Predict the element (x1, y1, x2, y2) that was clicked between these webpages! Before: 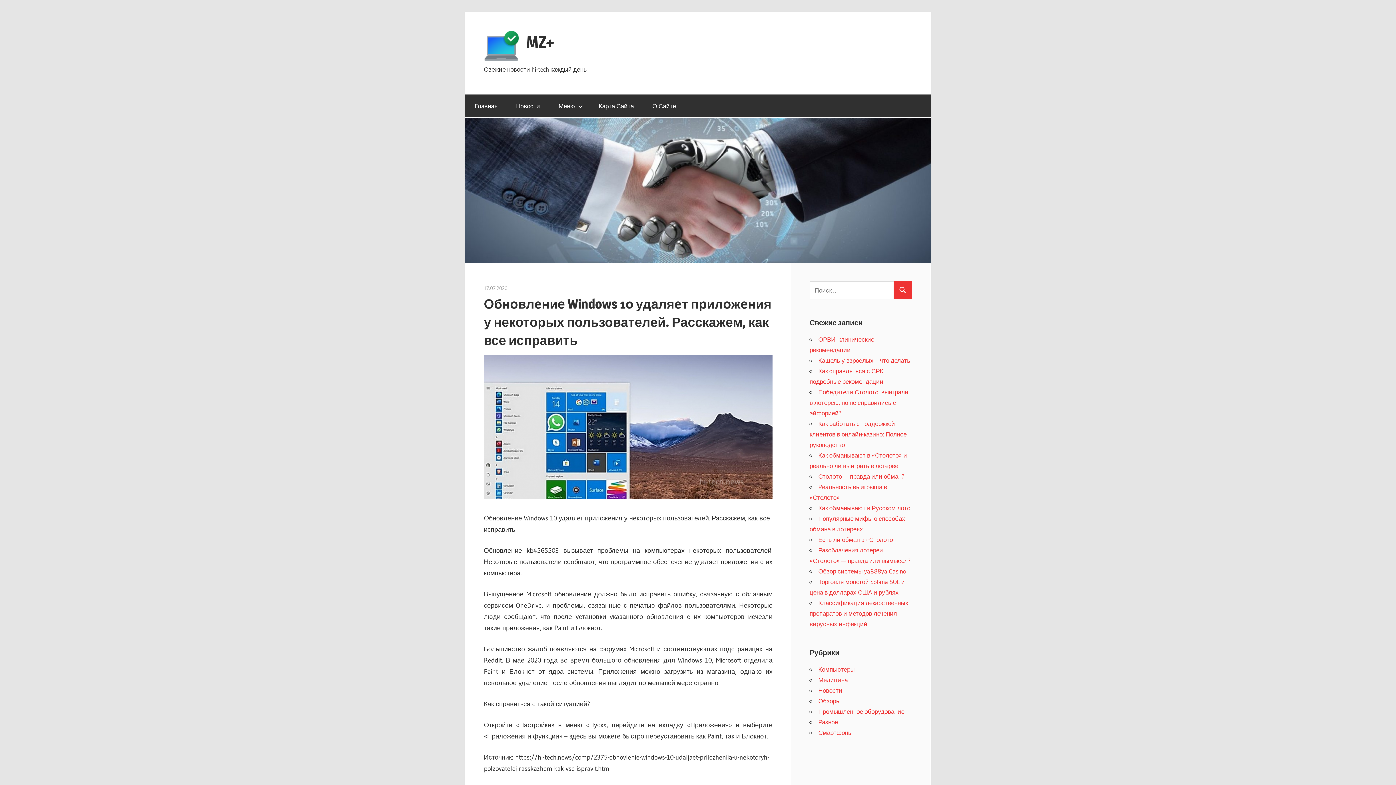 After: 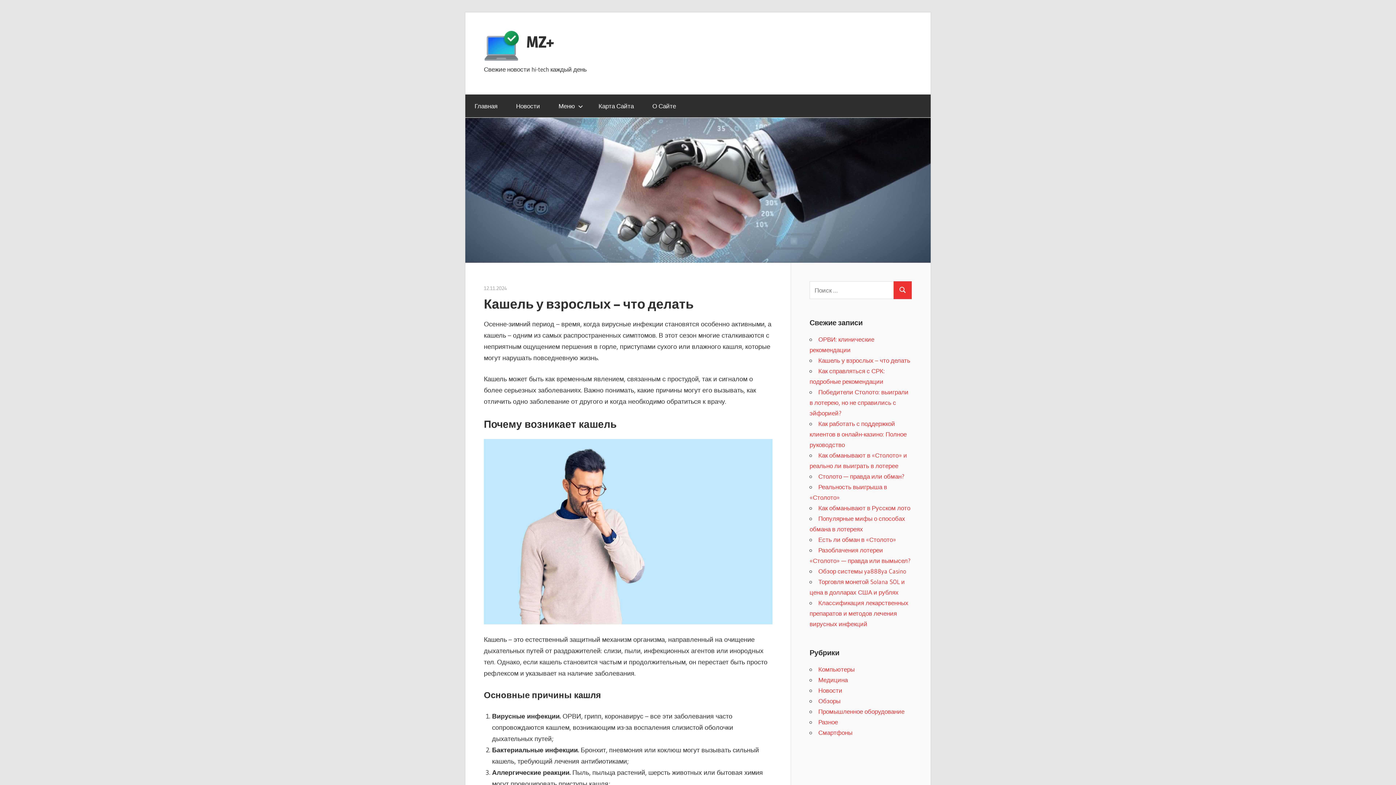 Action: label: Кашель у взрослых – что делать bbox: (818, 356, 910, 364)